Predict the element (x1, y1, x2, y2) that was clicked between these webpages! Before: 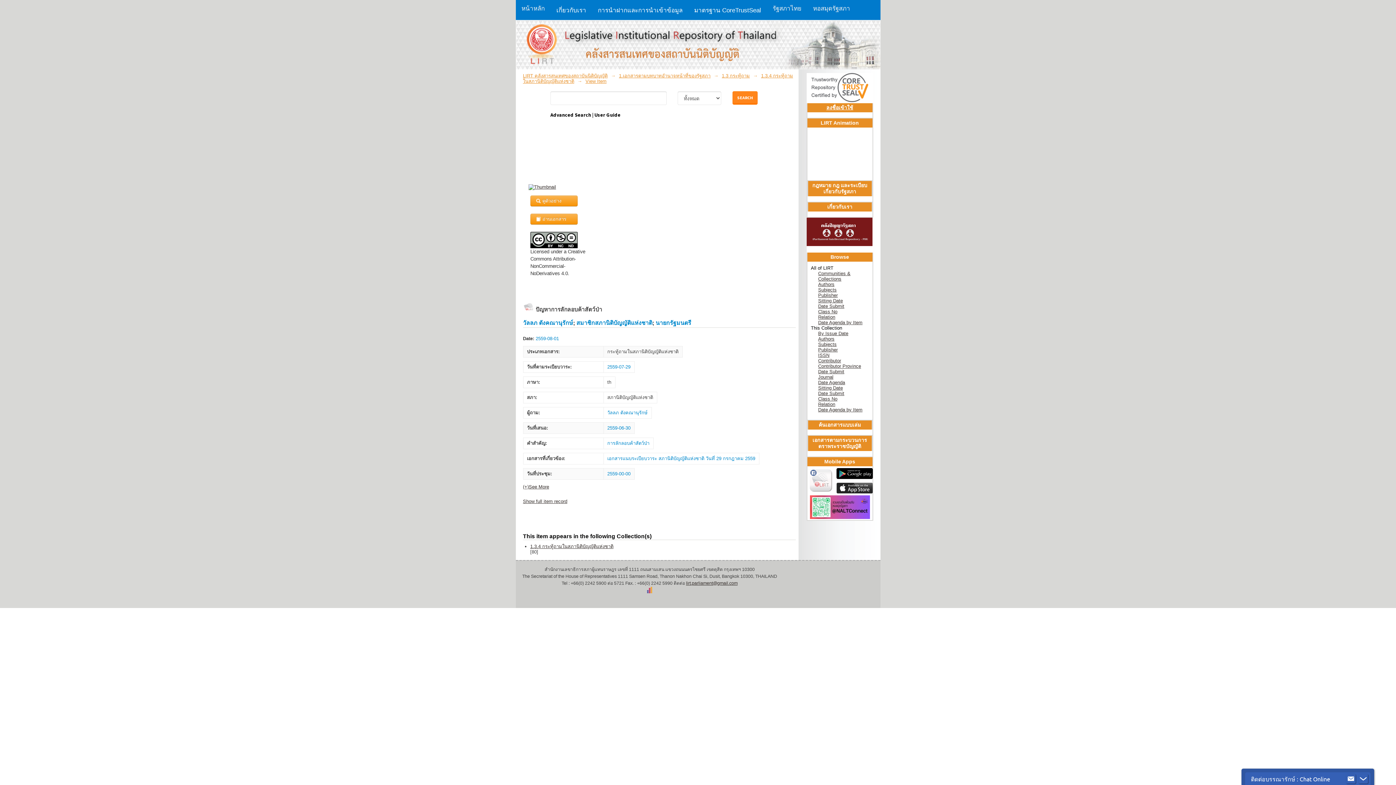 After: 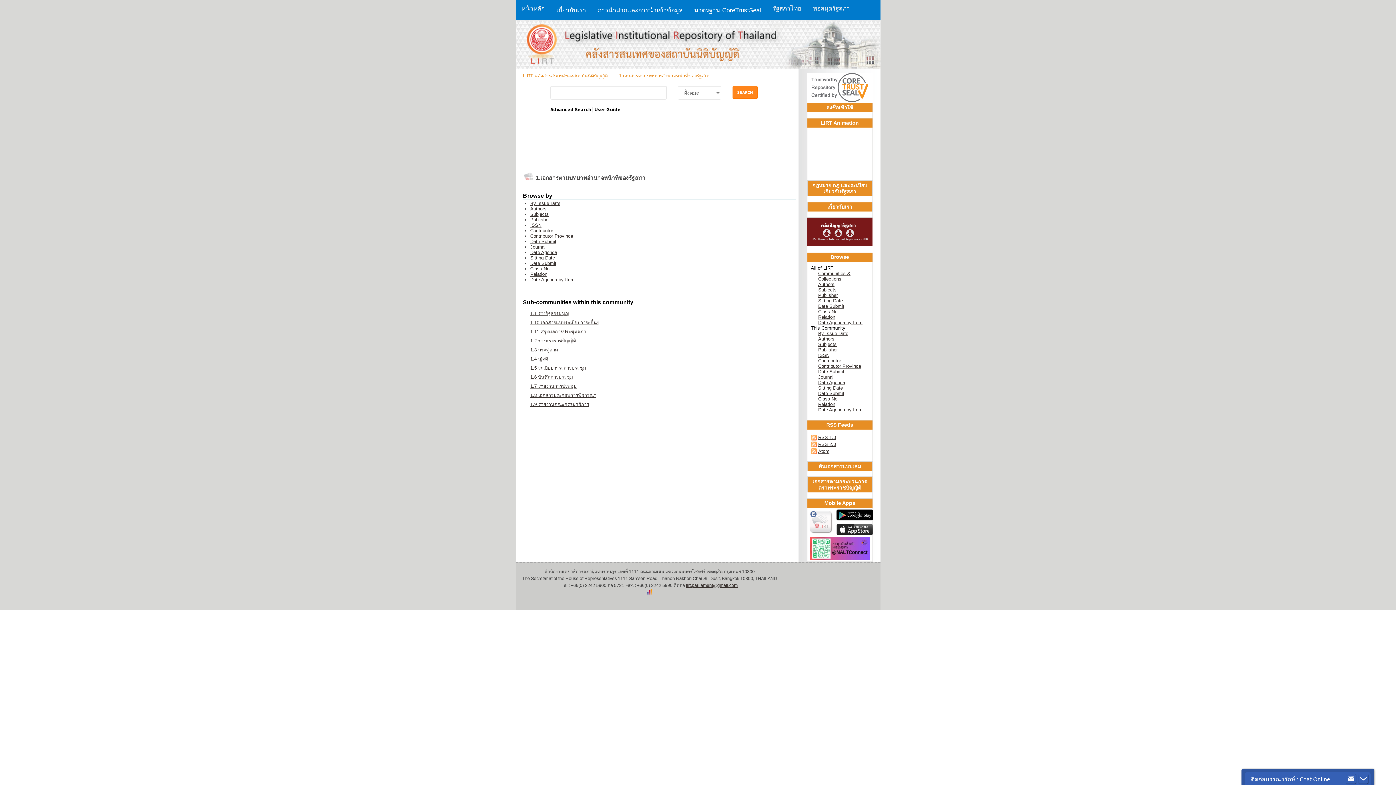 Action: label: 1.เอกสารตามบทบาทอำนาจหน้าที่ของรัฐสภา bbox: (619, 73, 710, 78)